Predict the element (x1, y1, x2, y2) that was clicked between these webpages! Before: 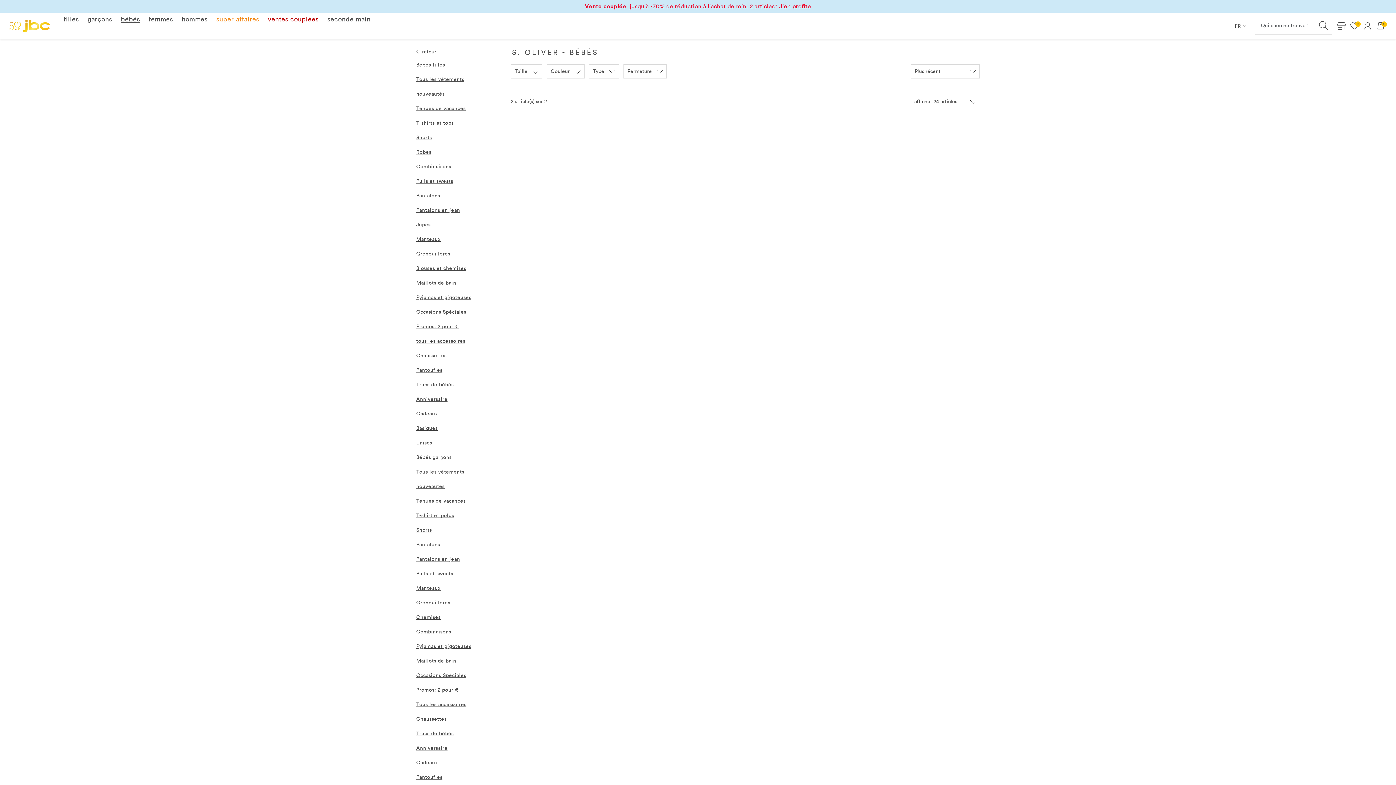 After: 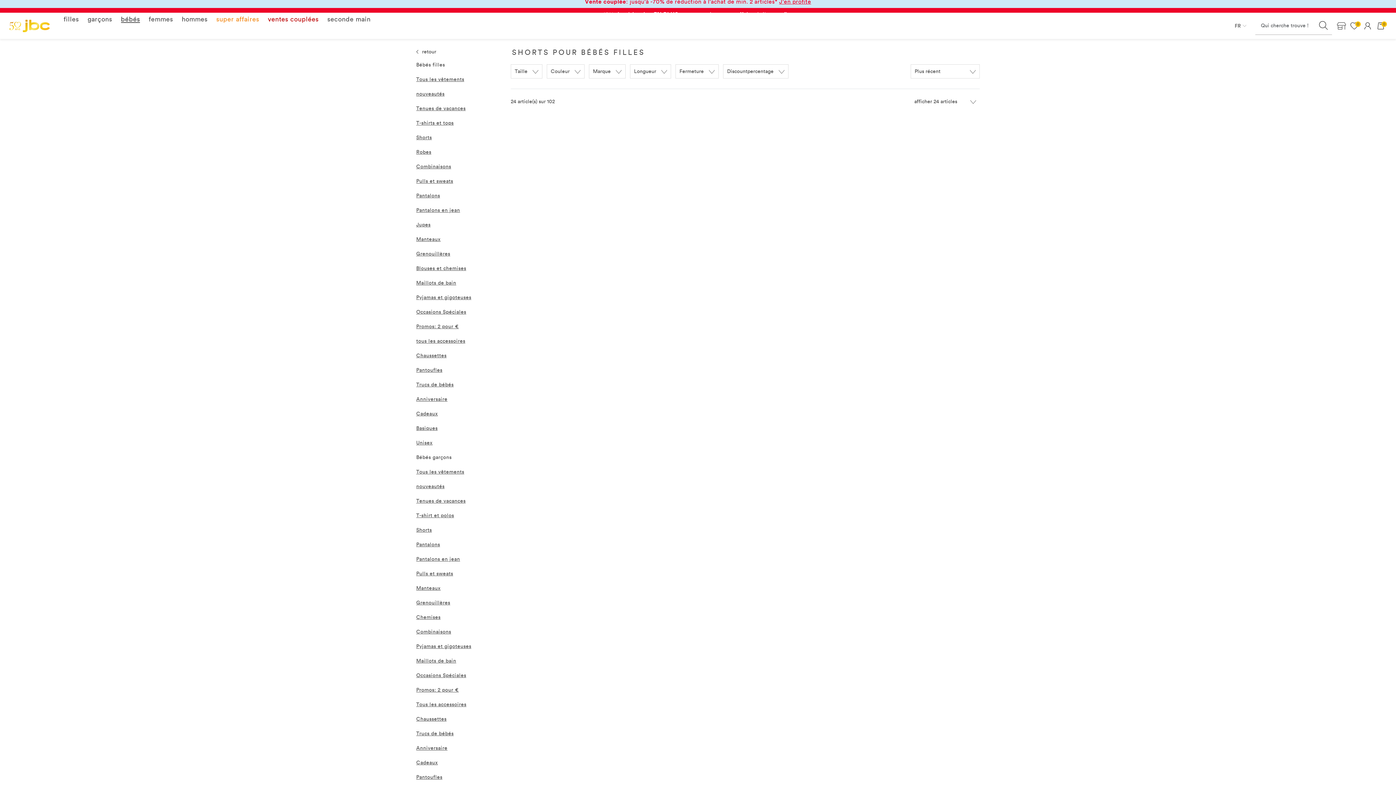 Action: bbox: (416, 134, 432, 140) label: Shorts